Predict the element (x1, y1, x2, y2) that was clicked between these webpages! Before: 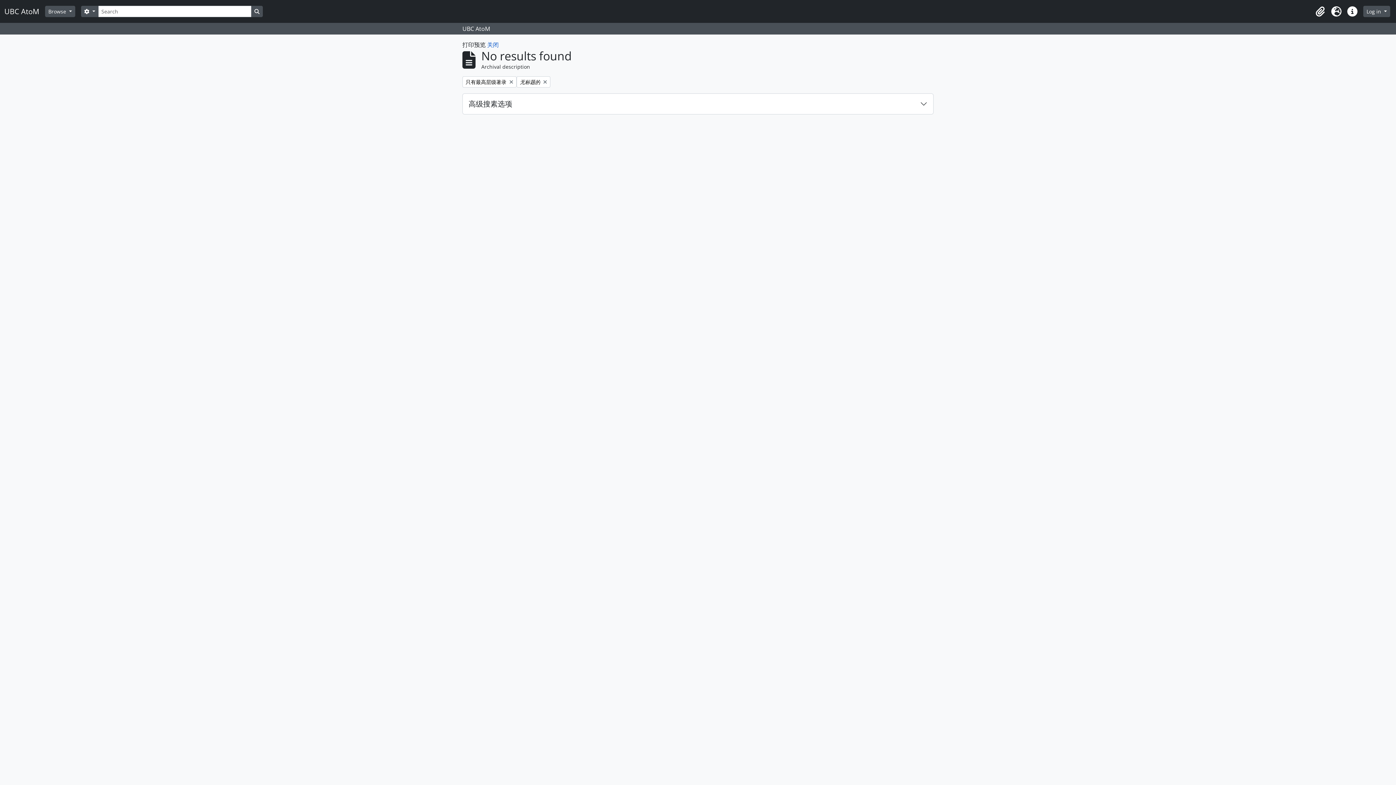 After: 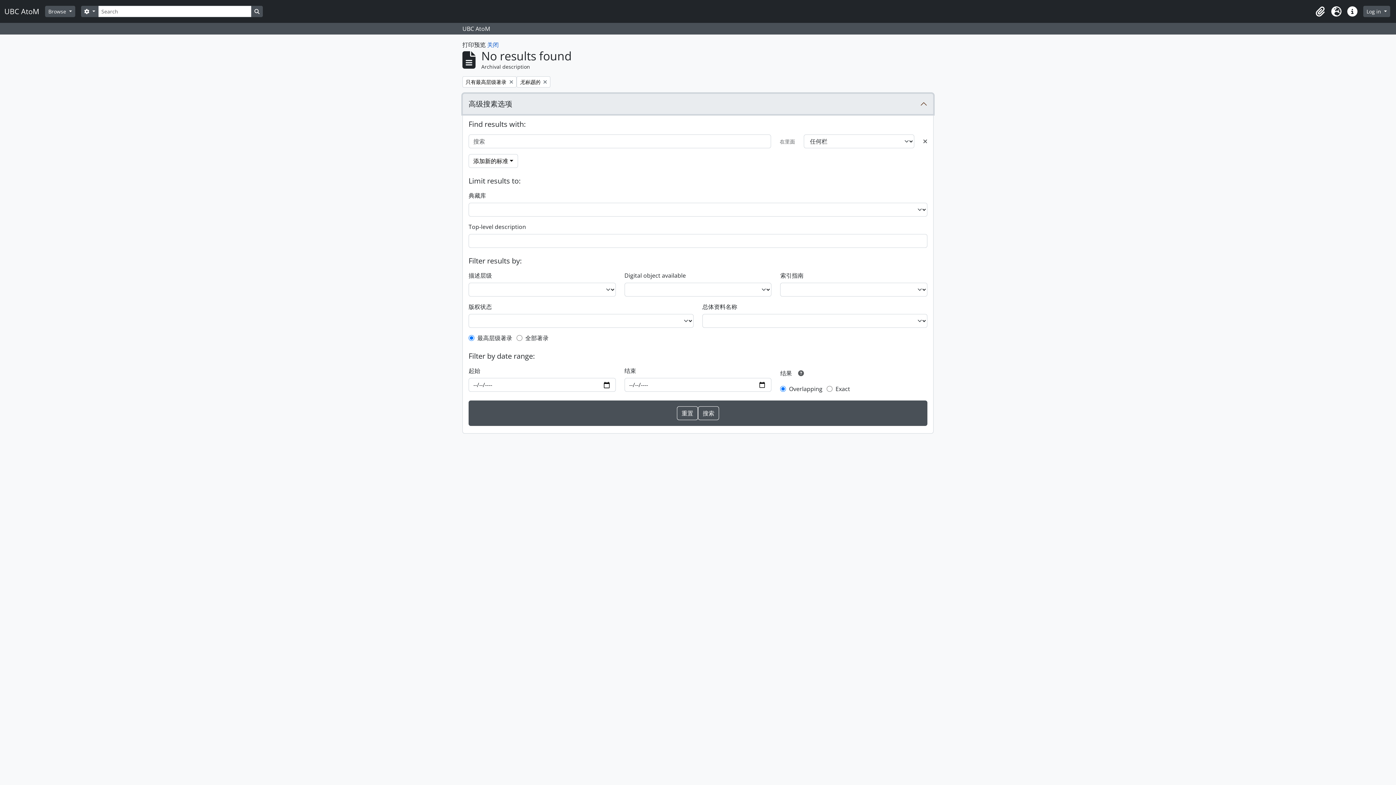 Action: bbox: (462, 93, 933, 114) label: 高级搜素选项